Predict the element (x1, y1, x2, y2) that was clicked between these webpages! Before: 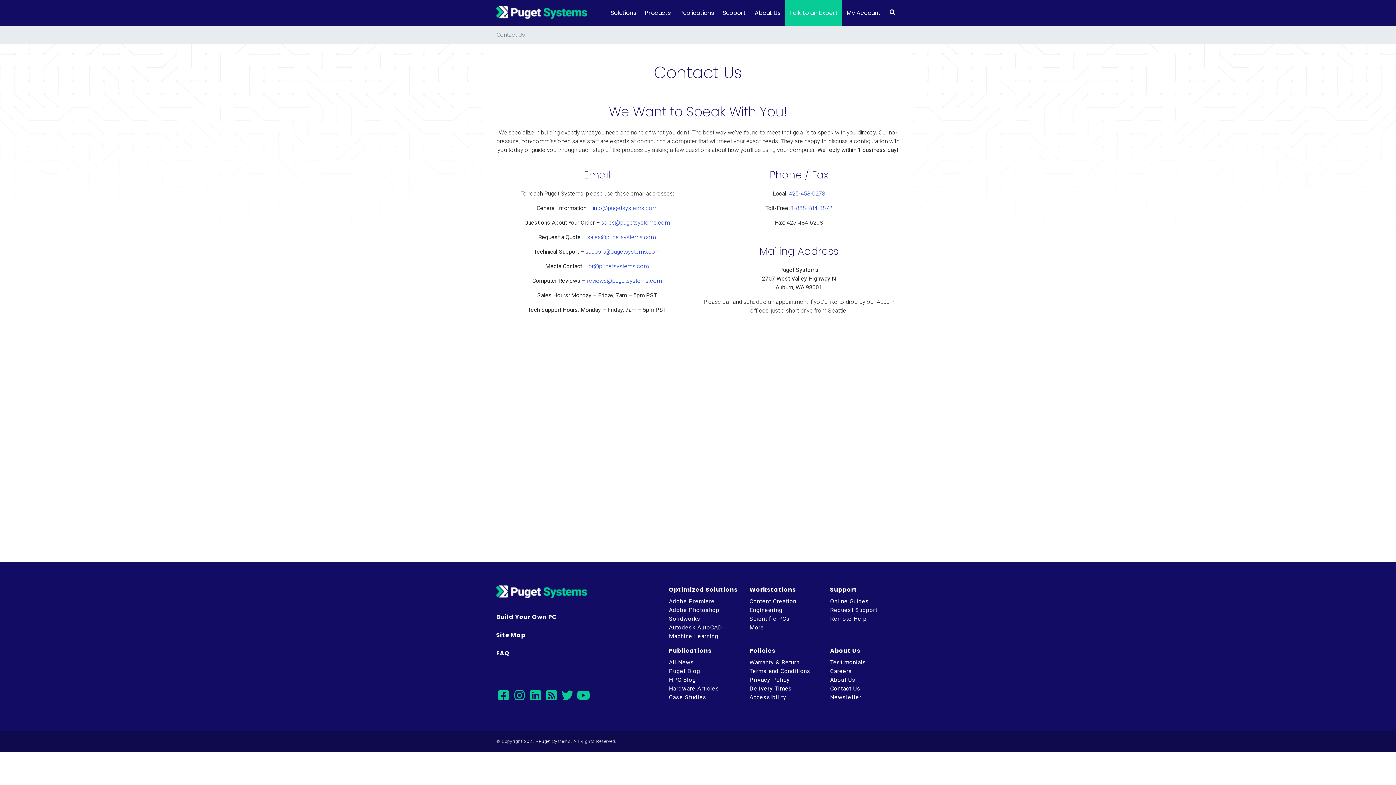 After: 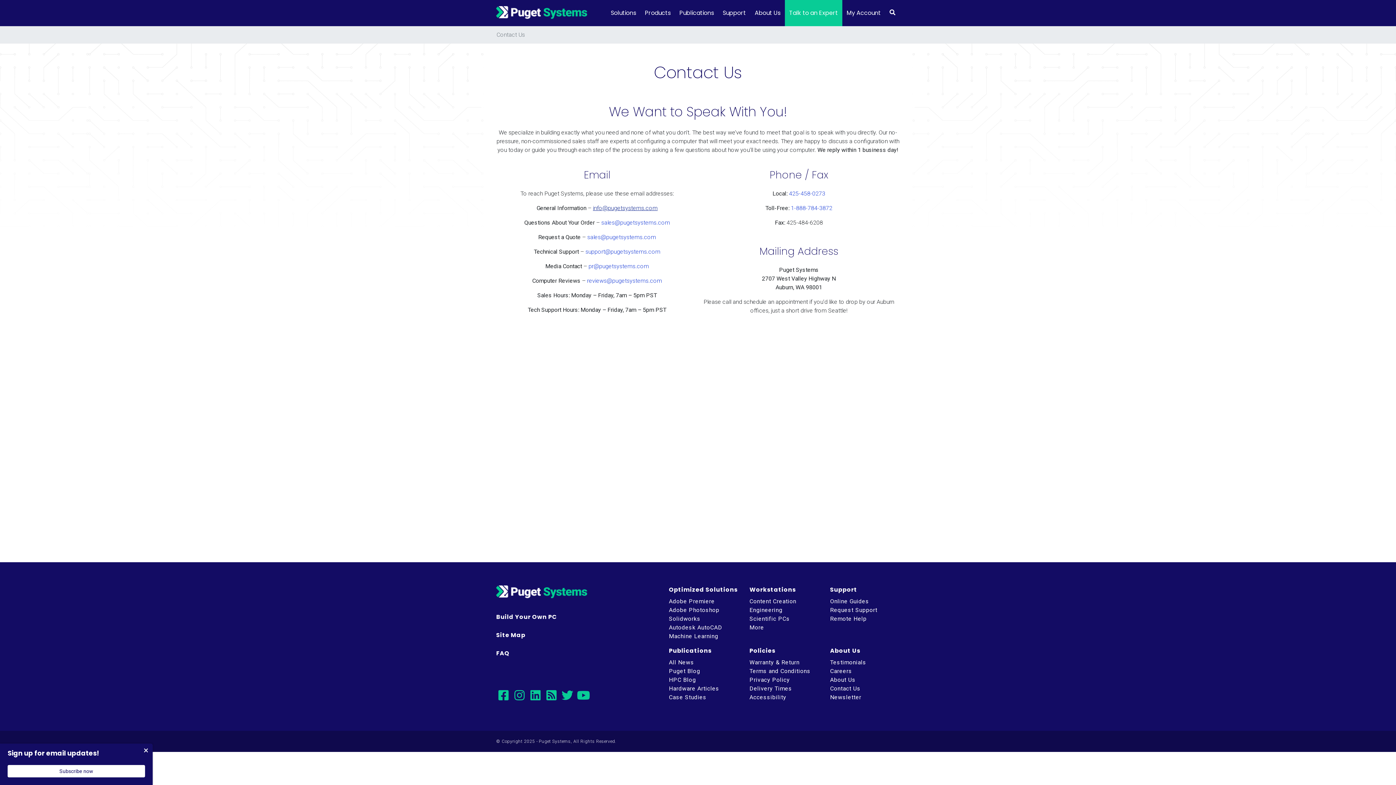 Action: bbox: (593, 204, 657, 211) label: info@pugetsystems.com